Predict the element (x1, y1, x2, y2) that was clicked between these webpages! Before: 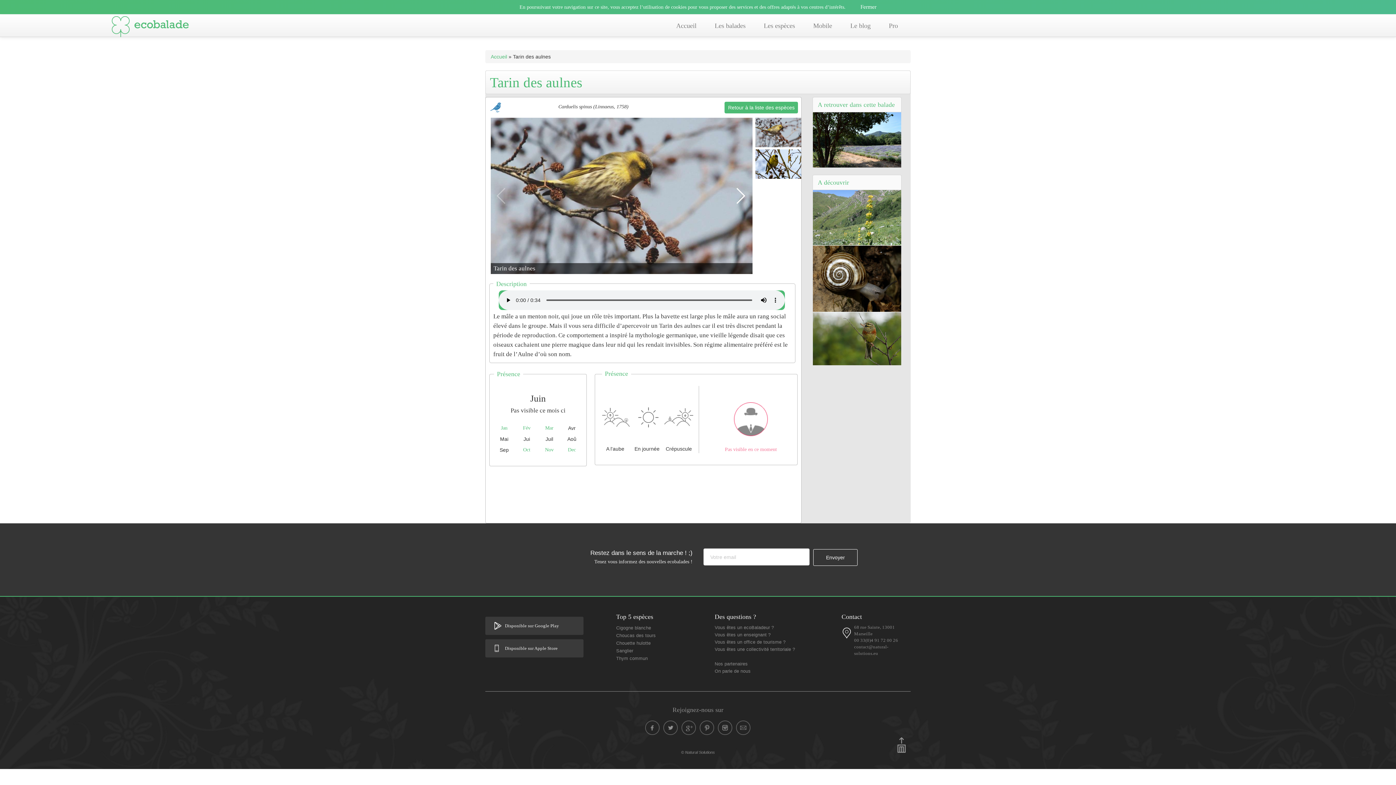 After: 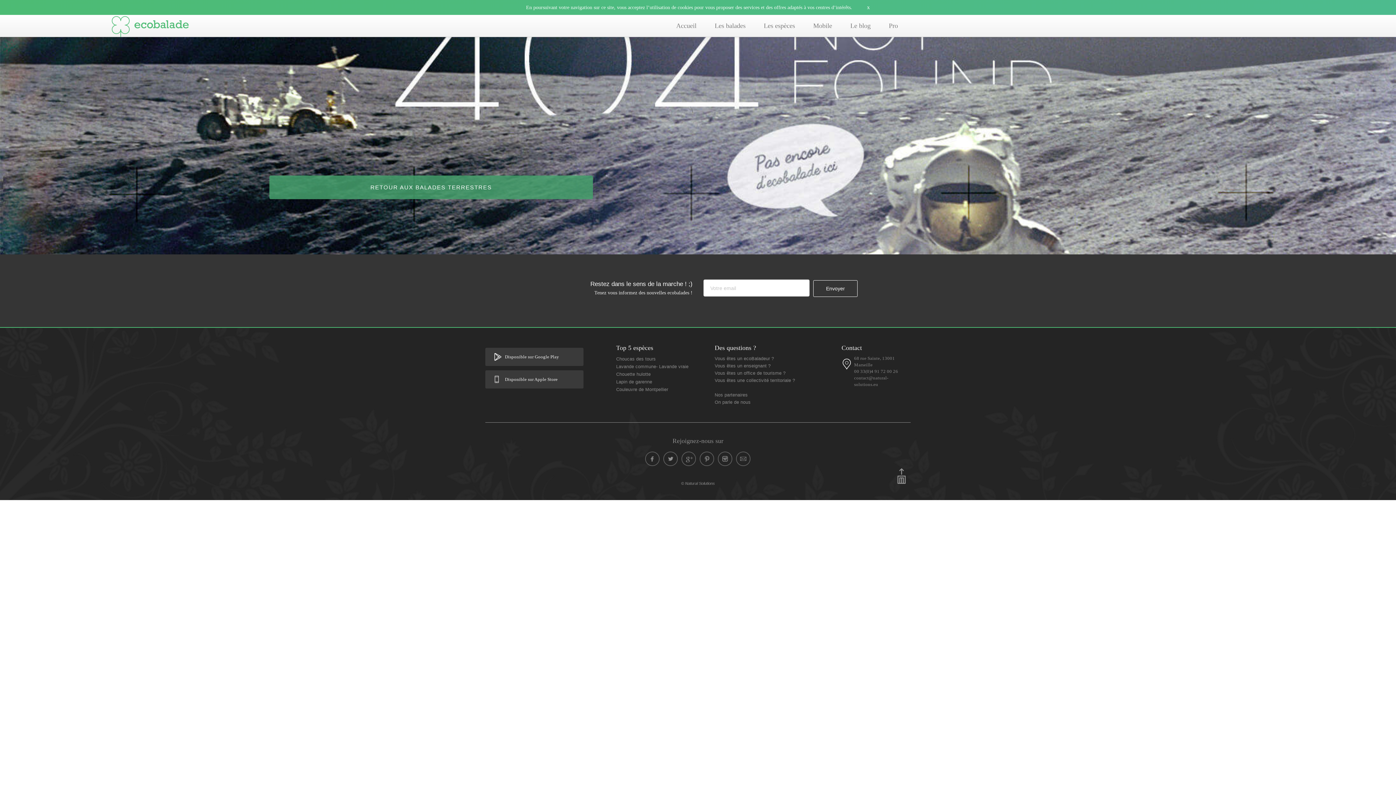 Action: label: Thym commun bbox: (616, 655, 692, 662)